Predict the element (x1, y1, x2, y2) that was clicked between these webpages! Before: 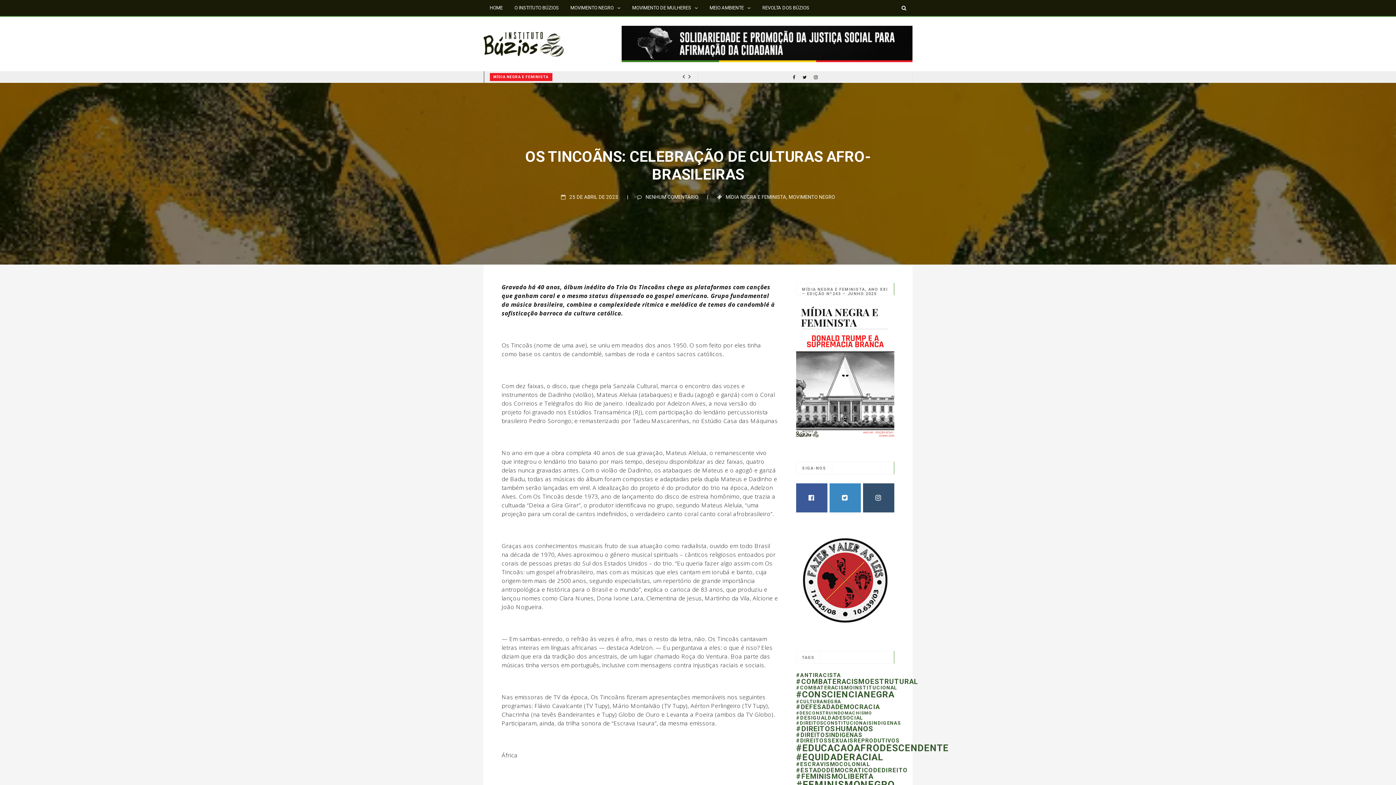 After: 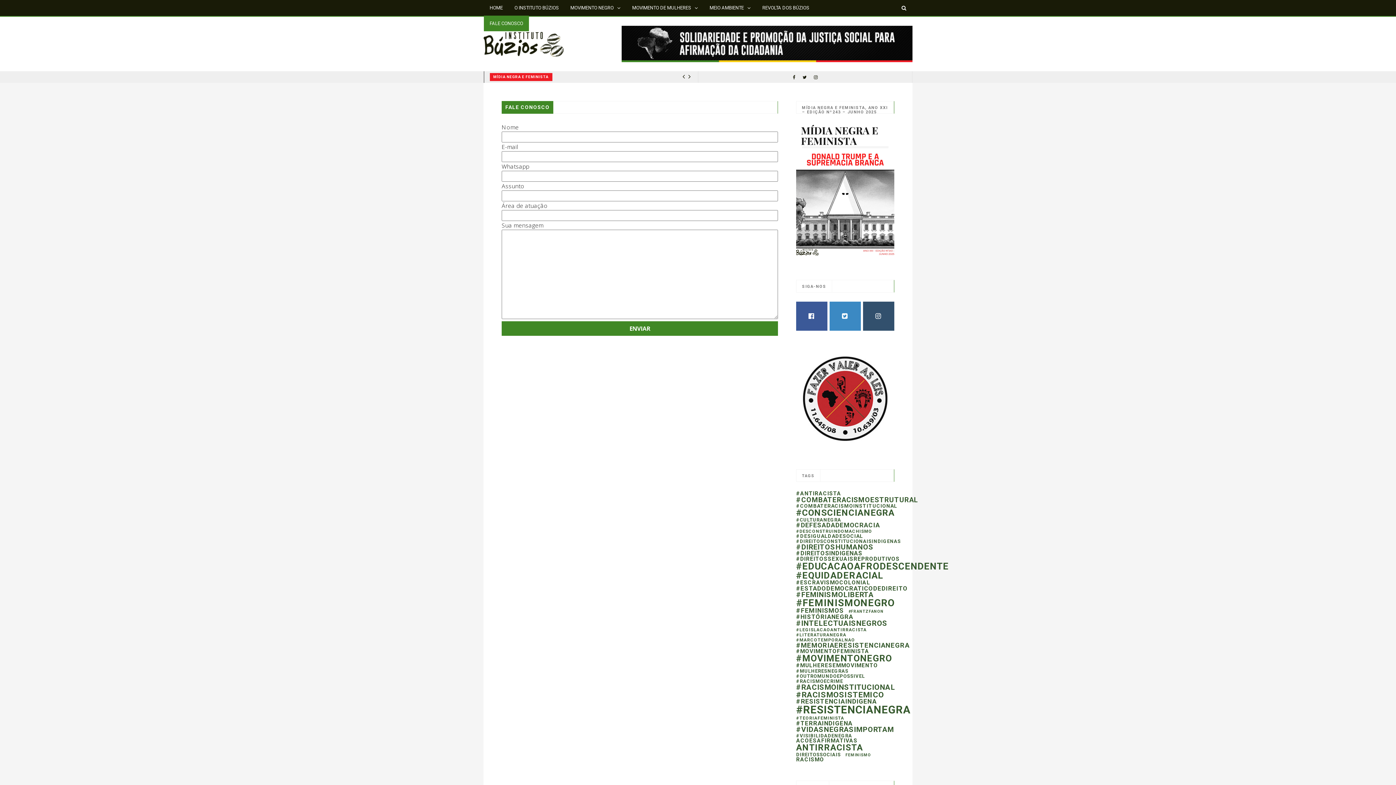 Action: label: FALE CONOSCO bbox: (484, 15, 529, 31)